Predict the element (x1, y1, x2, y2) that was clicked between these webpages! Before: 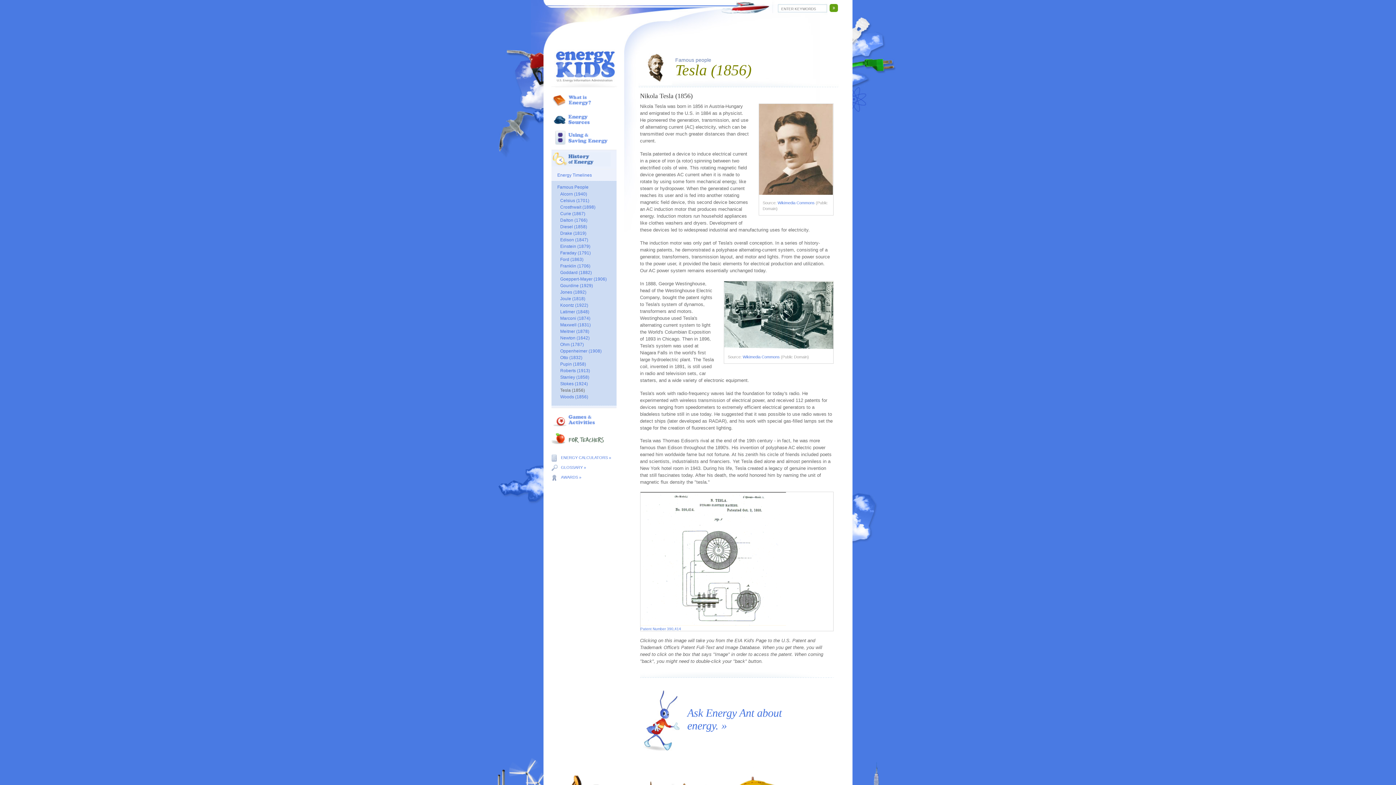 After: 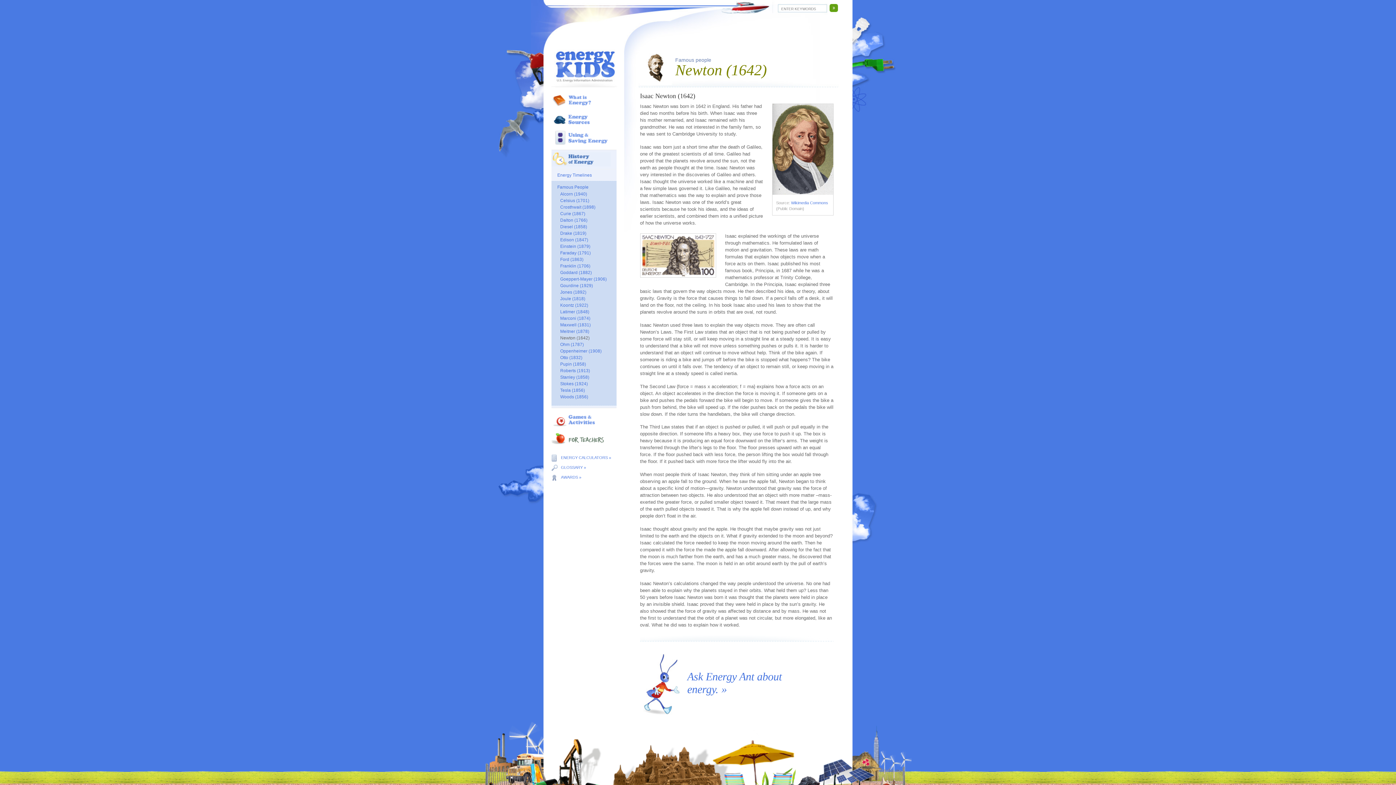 Action: label: Newton (1642) bbox: (560, 335, 589, 340)